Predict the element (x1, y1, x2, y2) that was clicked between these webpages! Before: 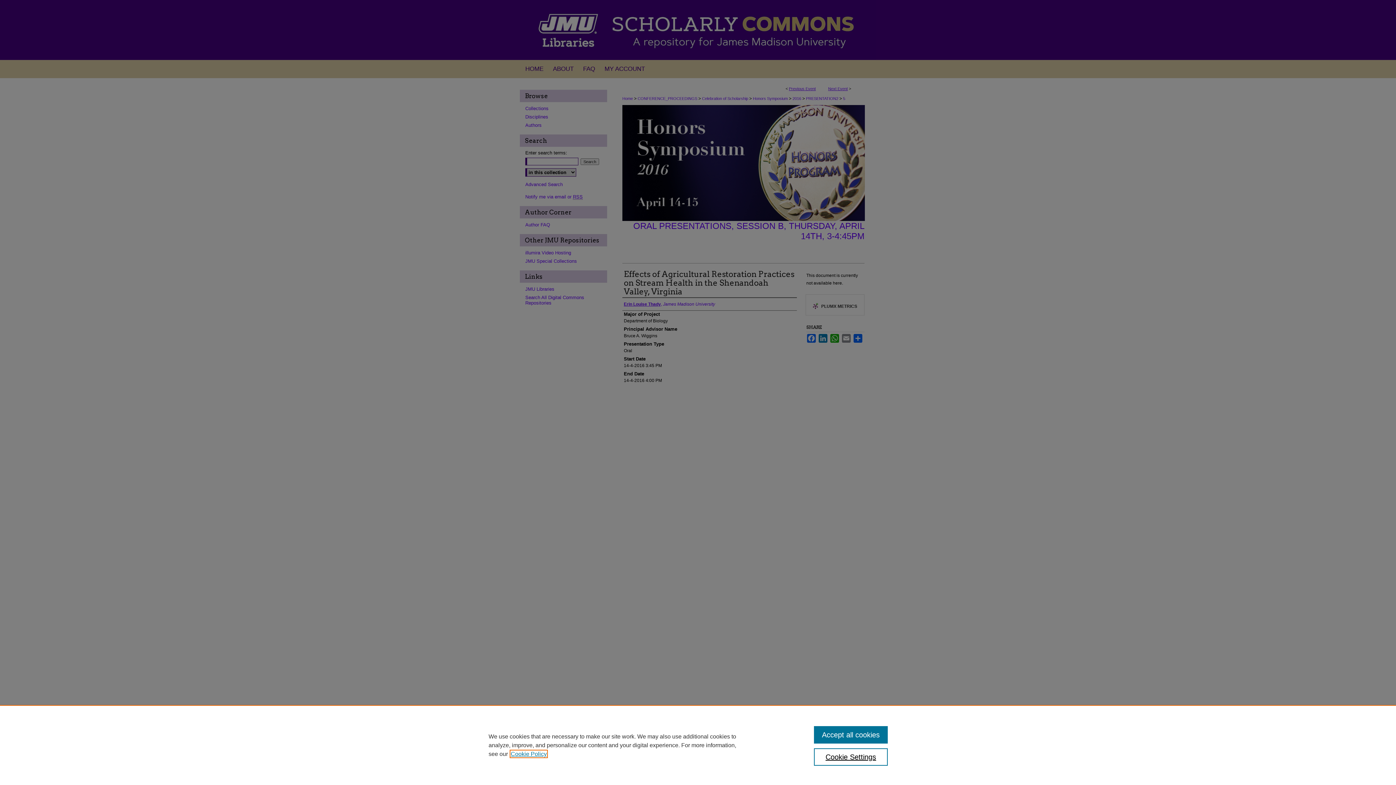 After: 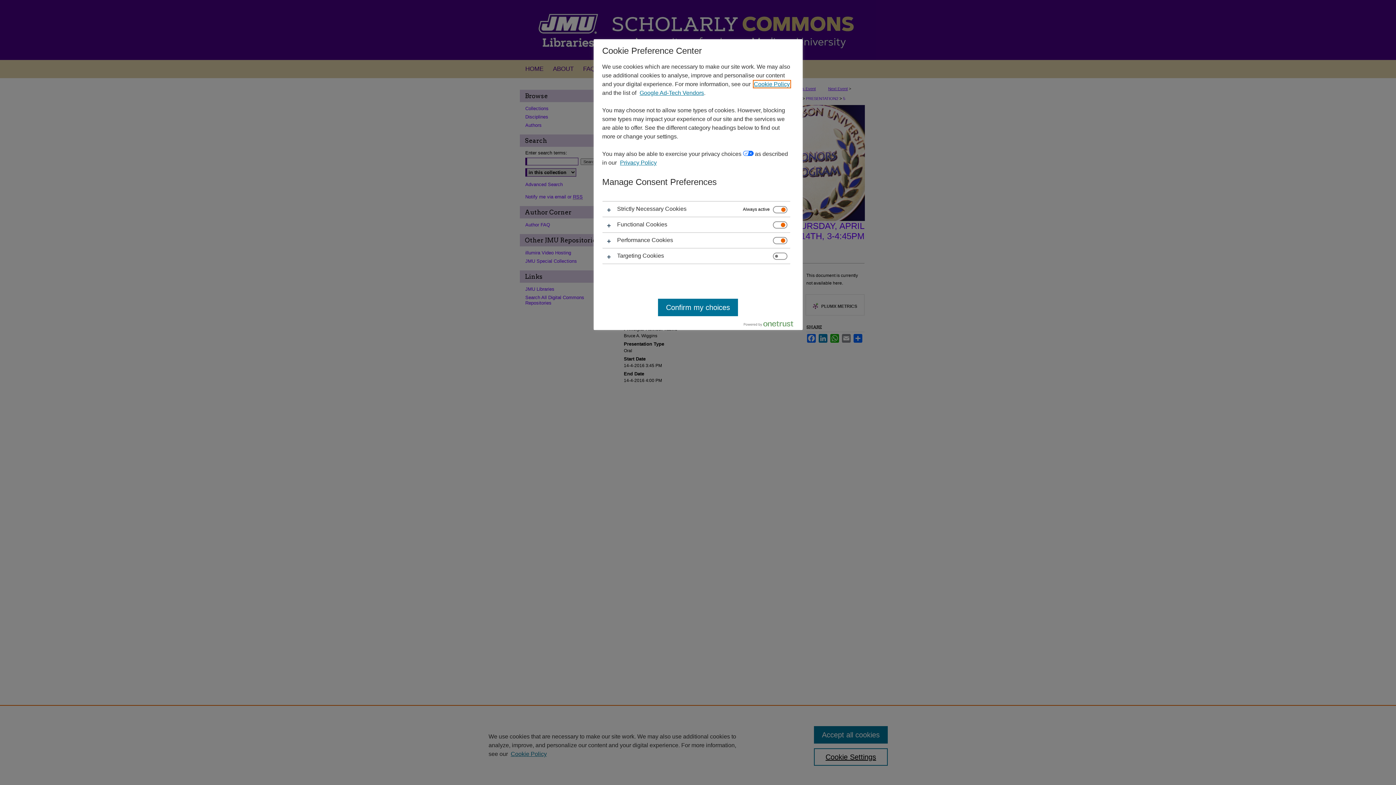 Action: bbox: (814, 748, 887, 766) label: Cookie Settings